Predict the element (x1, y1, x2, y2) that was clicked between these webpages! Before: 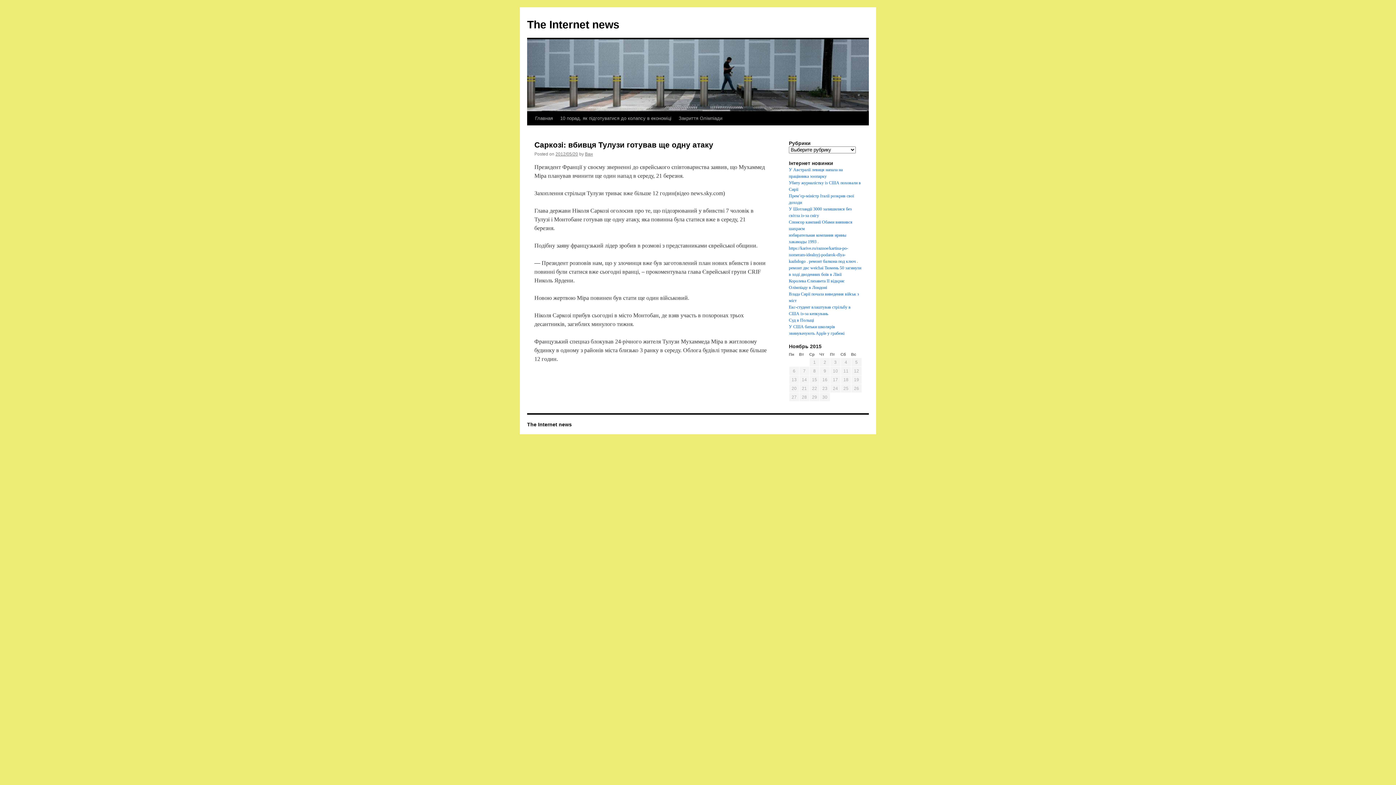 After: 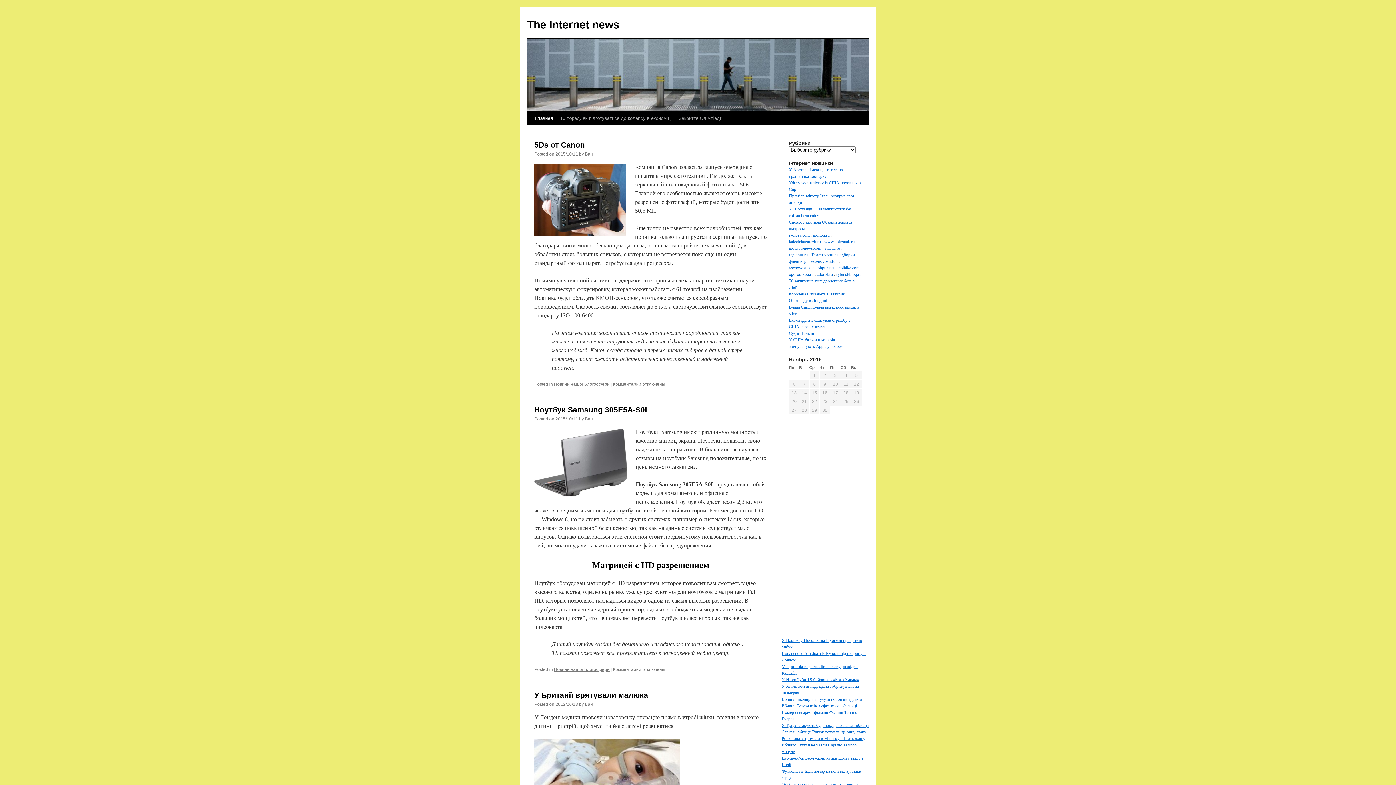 Action: bbox: (527, 421, 572, 427) label: The Internet news